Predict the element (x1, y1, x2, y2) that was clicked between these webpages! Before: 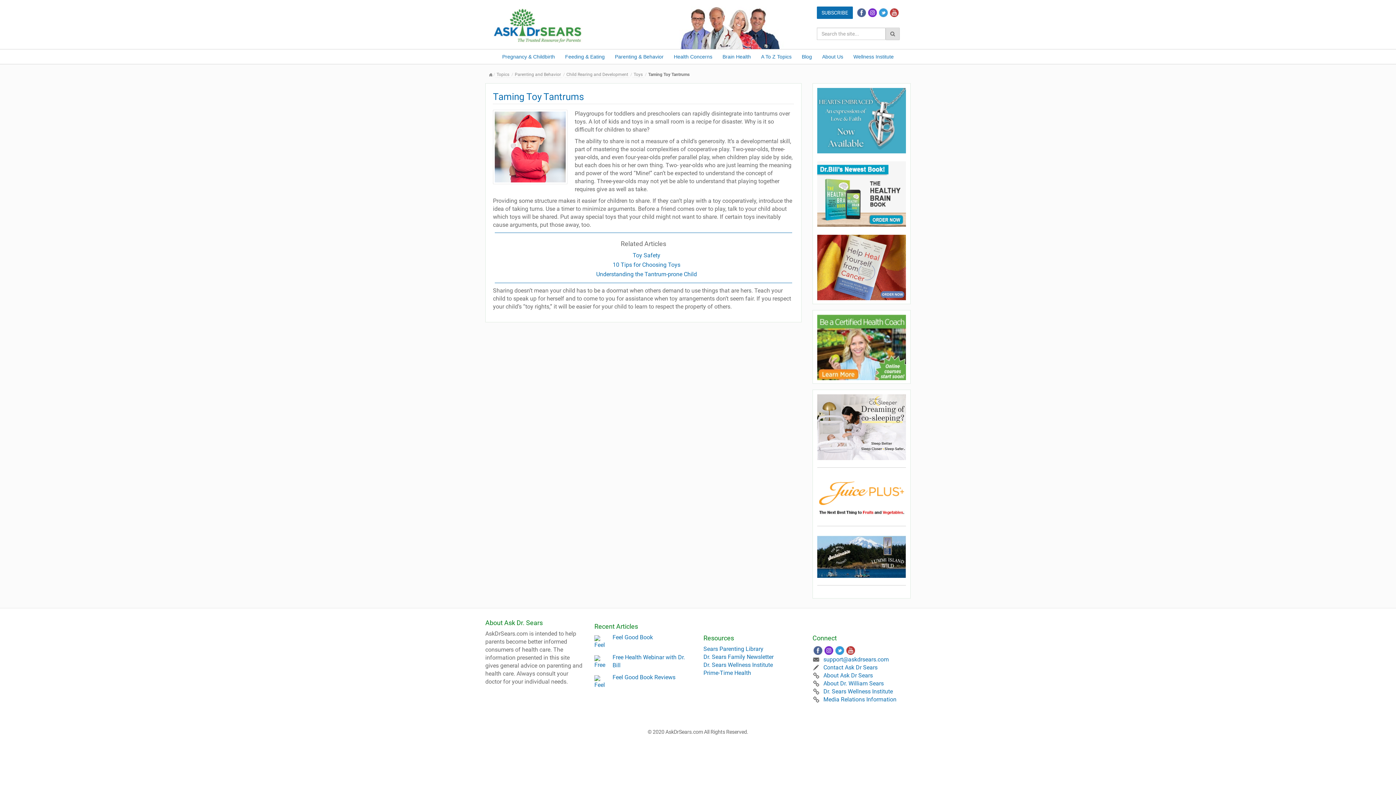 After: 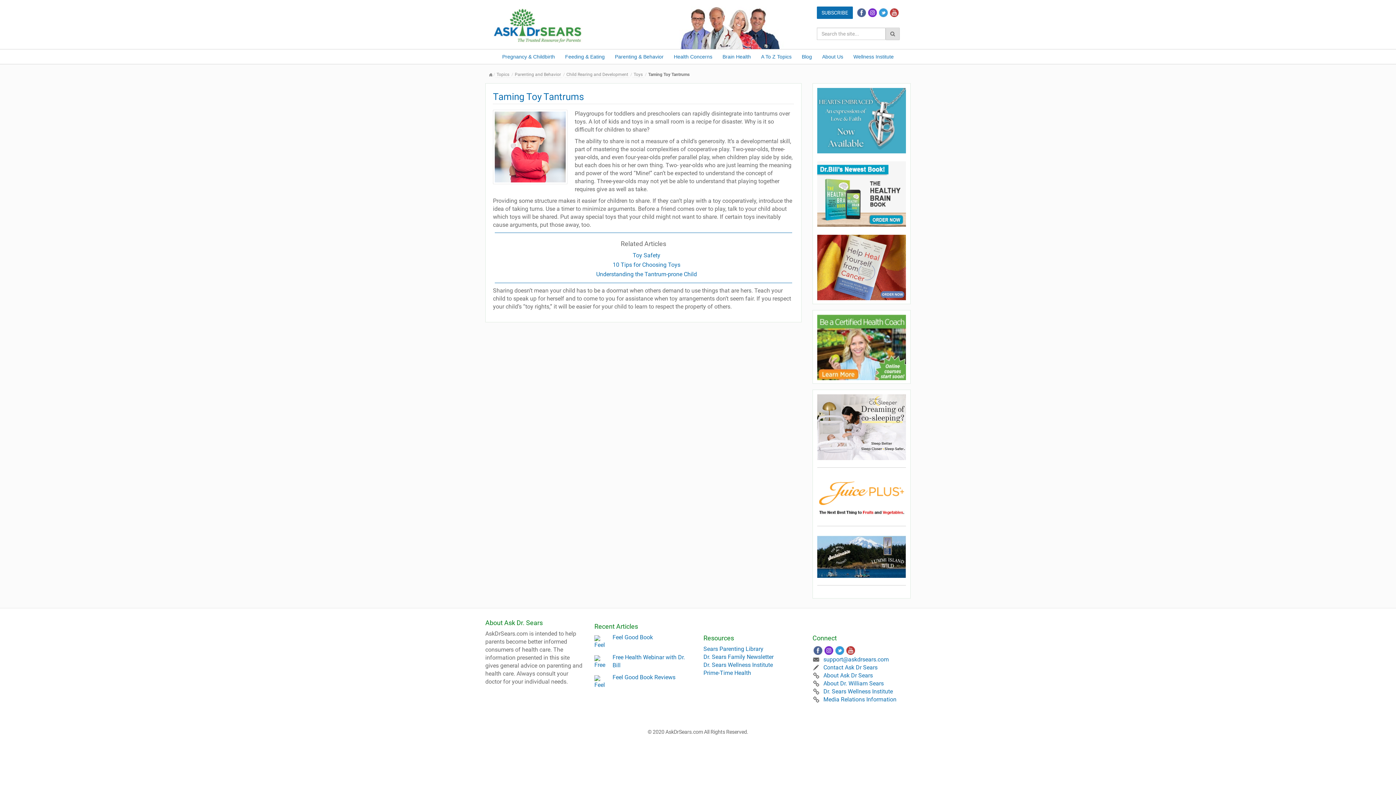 Action: bbox: (817, 553, 906, 560)